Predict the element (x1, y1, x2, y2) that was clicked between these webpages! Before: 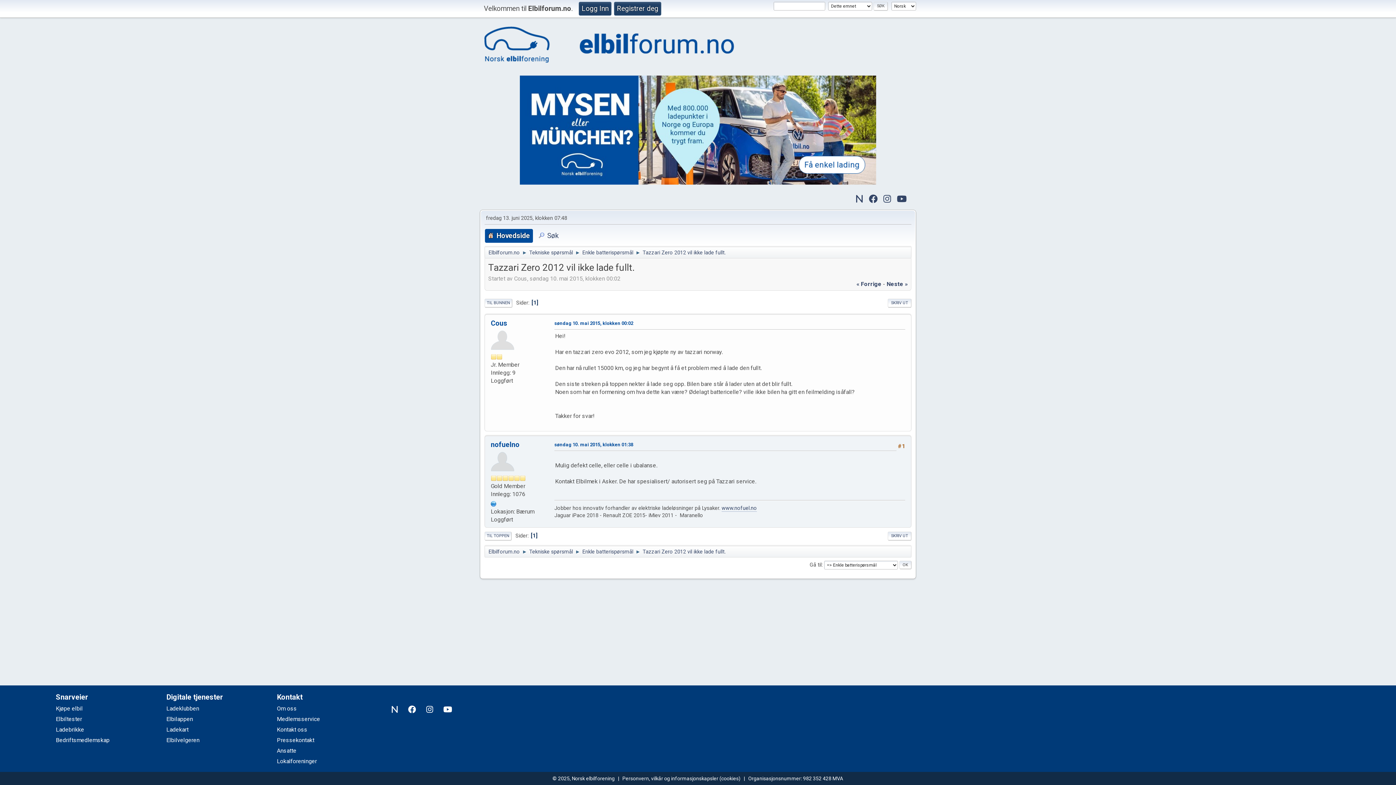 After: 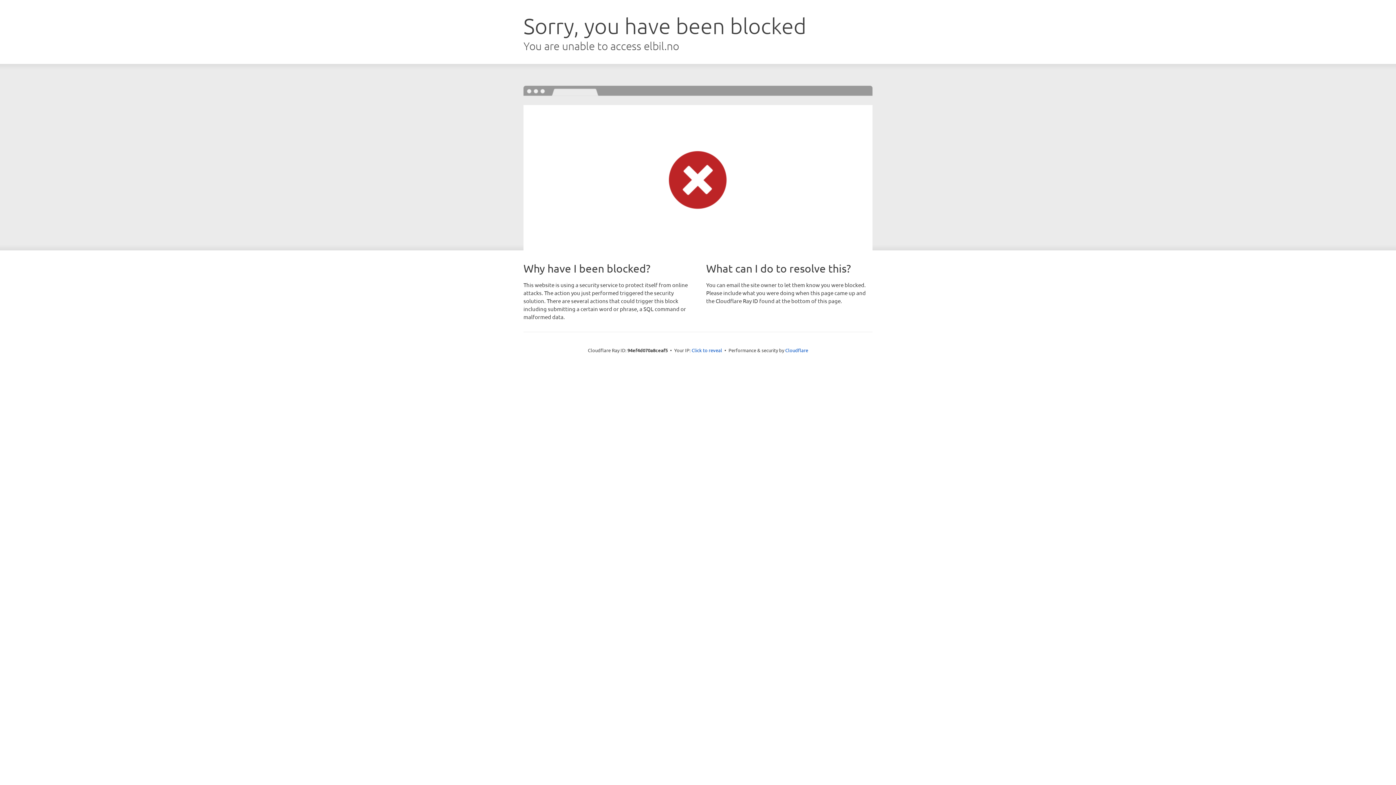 Action: bbox: (276, 705, 296, 712) label: Om oss